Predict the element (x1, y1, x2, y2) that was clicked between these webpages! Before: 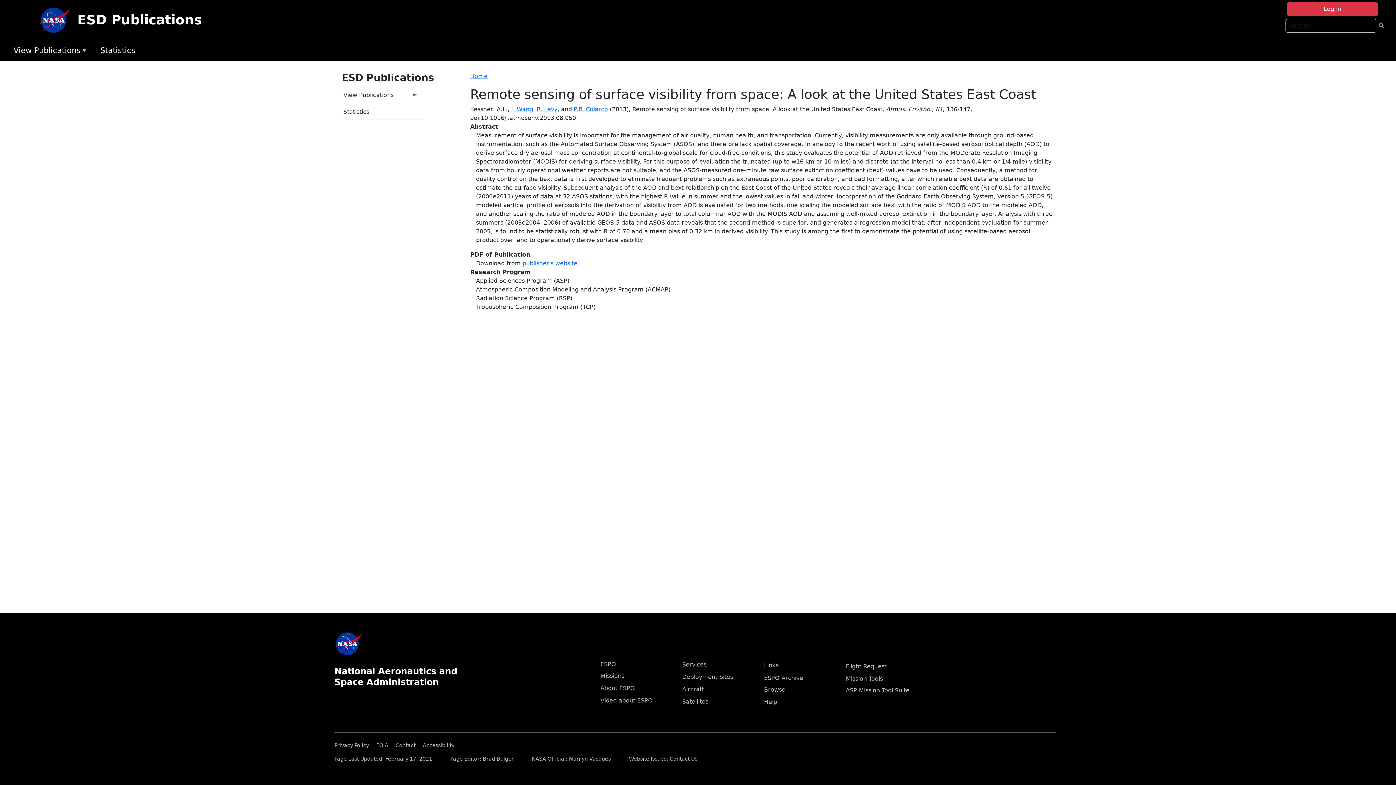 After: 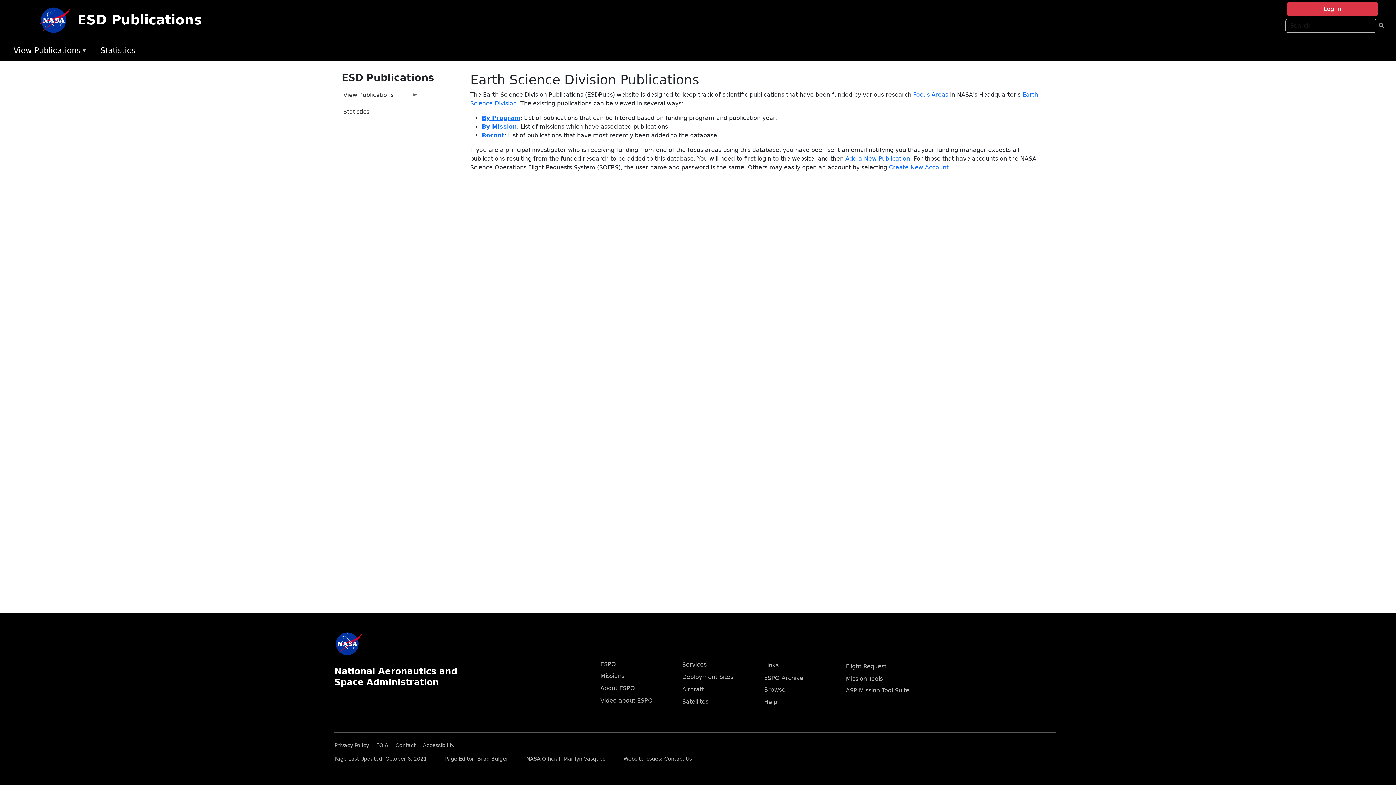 Action: bbox: (341, 86, 423, 102) label: View Publications
»